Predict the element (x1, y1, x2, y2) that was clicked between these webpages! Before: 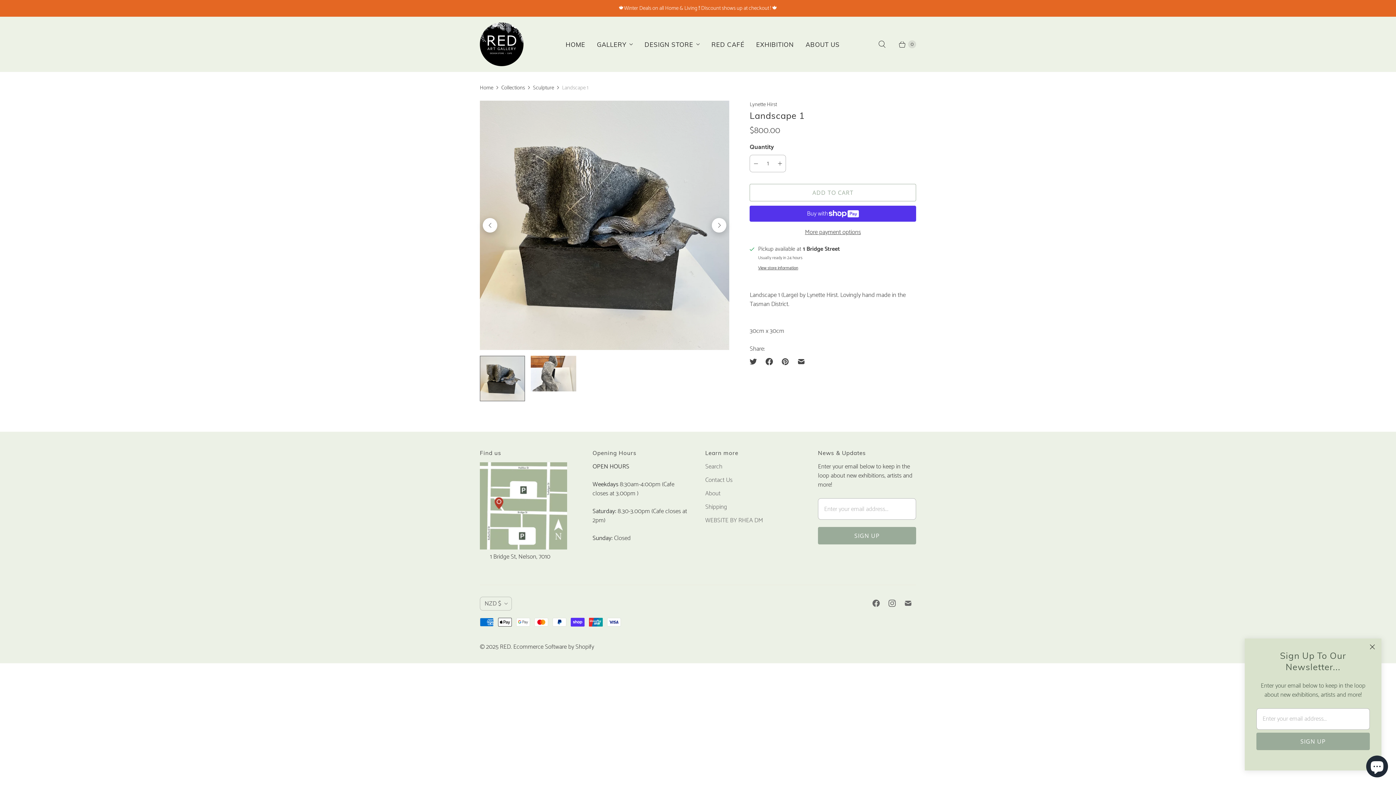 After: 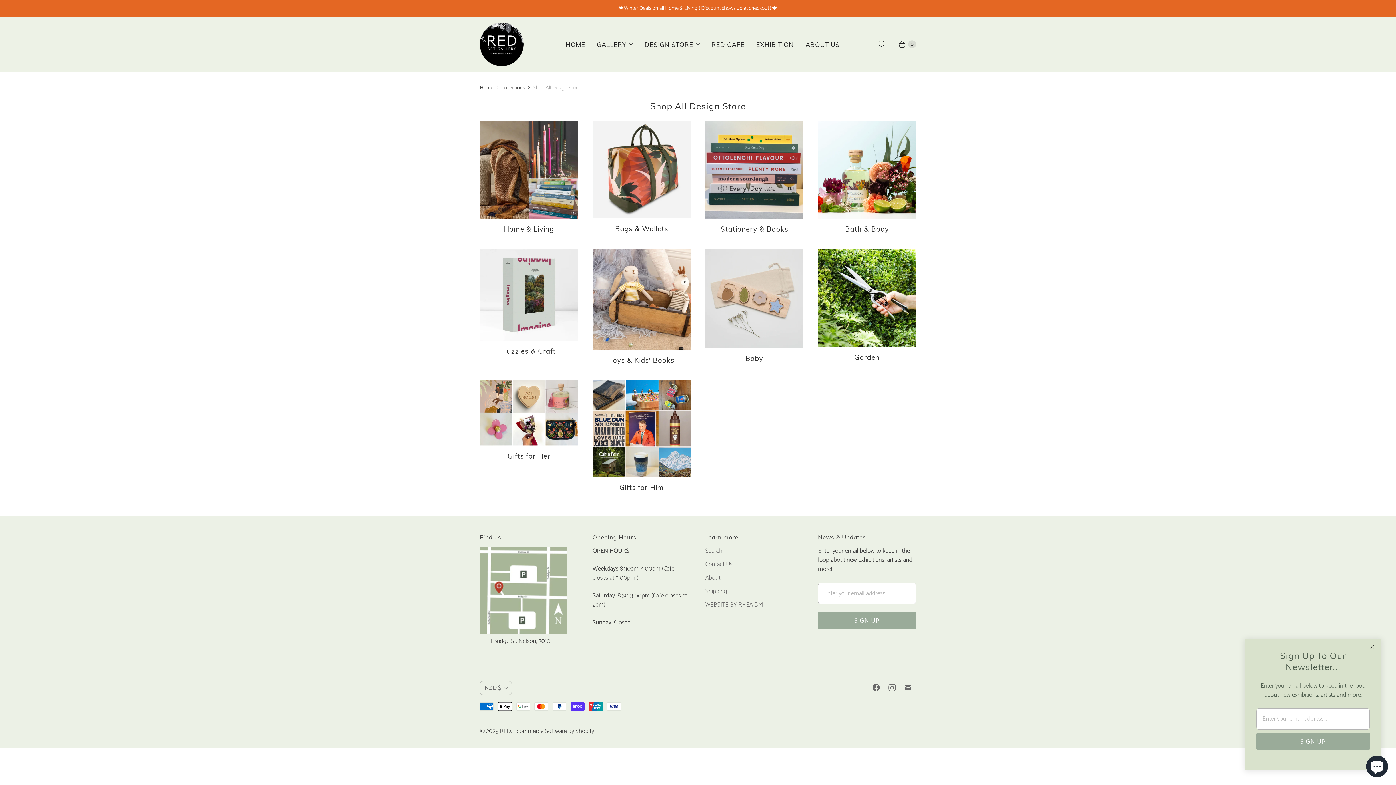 Action: label: DESIGN STORE bbox: (638, 35, 705, 53)